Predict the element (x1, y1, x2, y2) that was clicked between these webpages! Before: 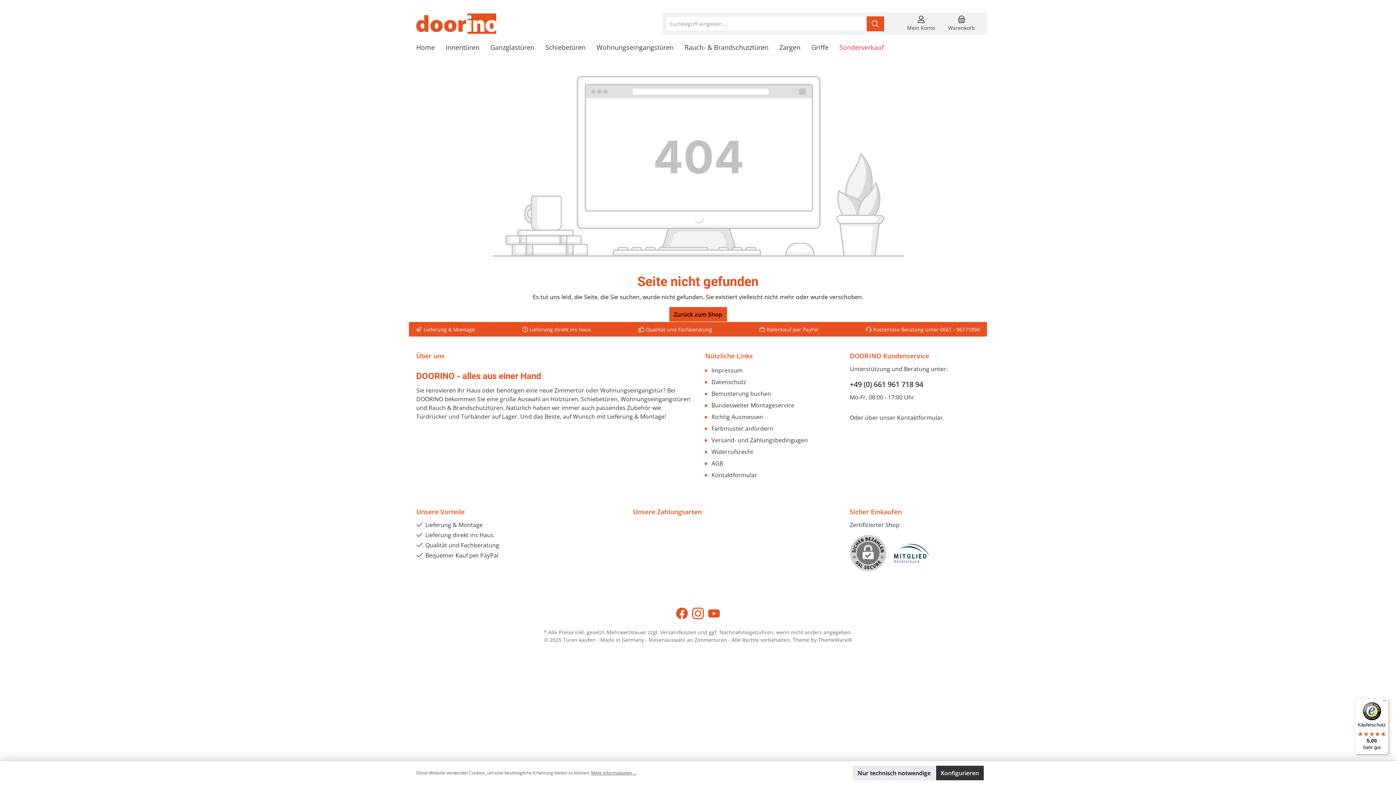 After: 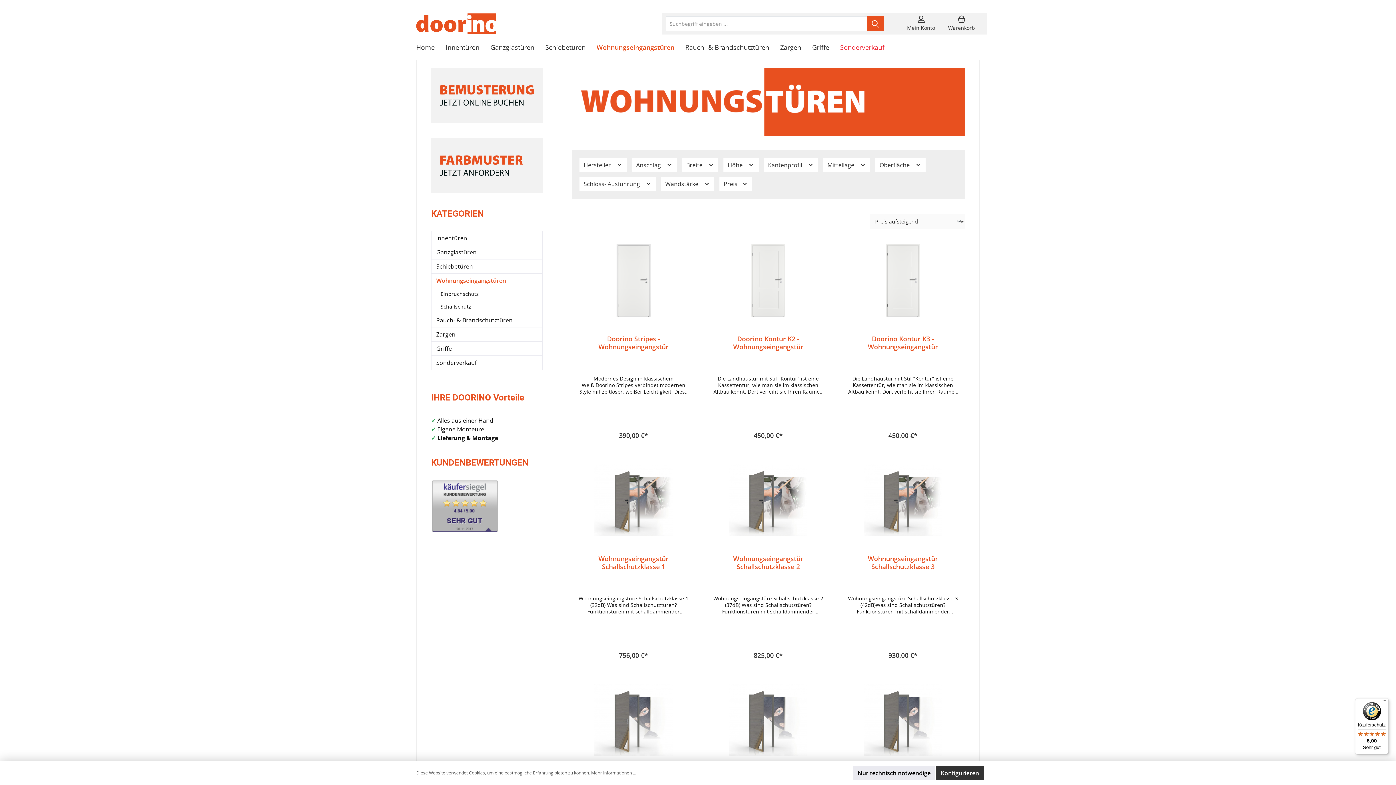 Action: label: Wohnungseingangstüren bbox: (596, 36, 684, 58)